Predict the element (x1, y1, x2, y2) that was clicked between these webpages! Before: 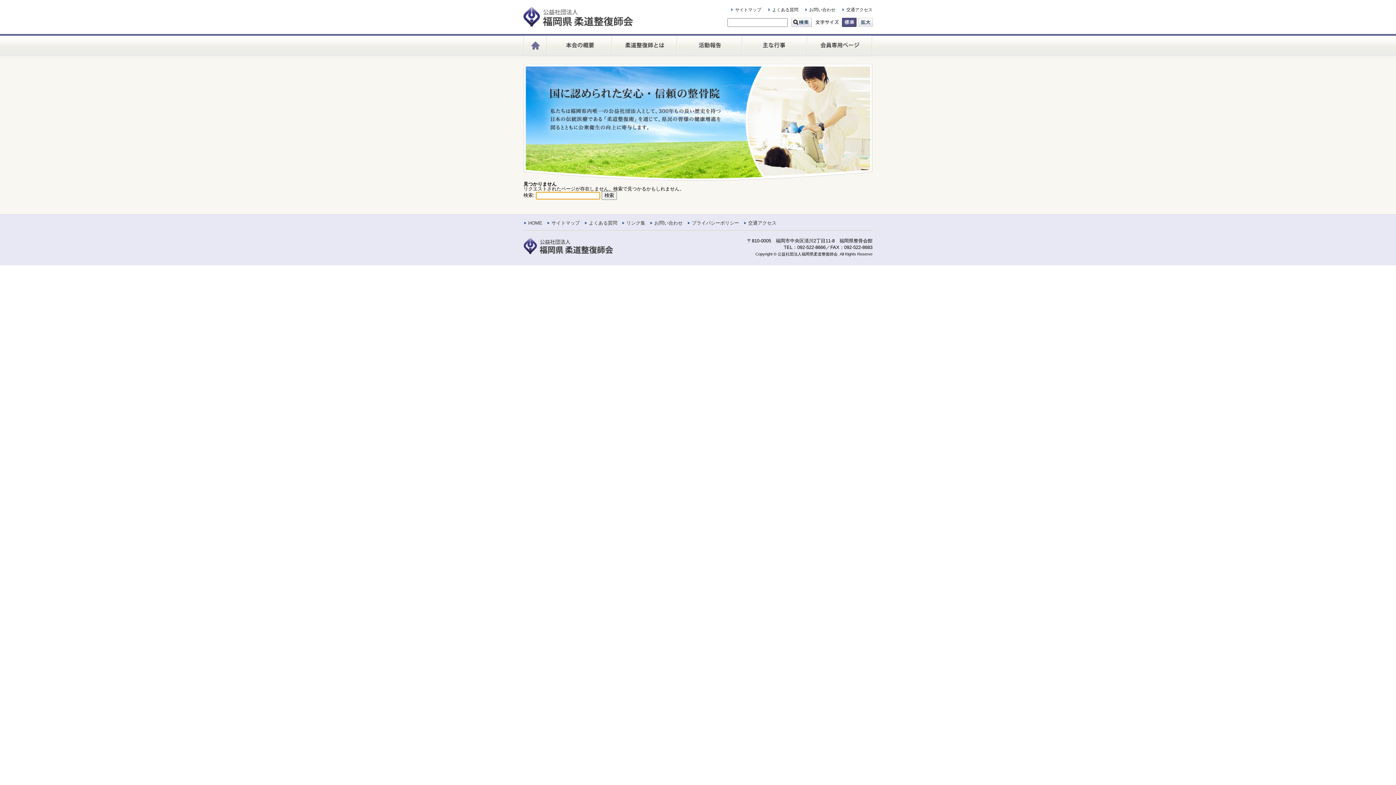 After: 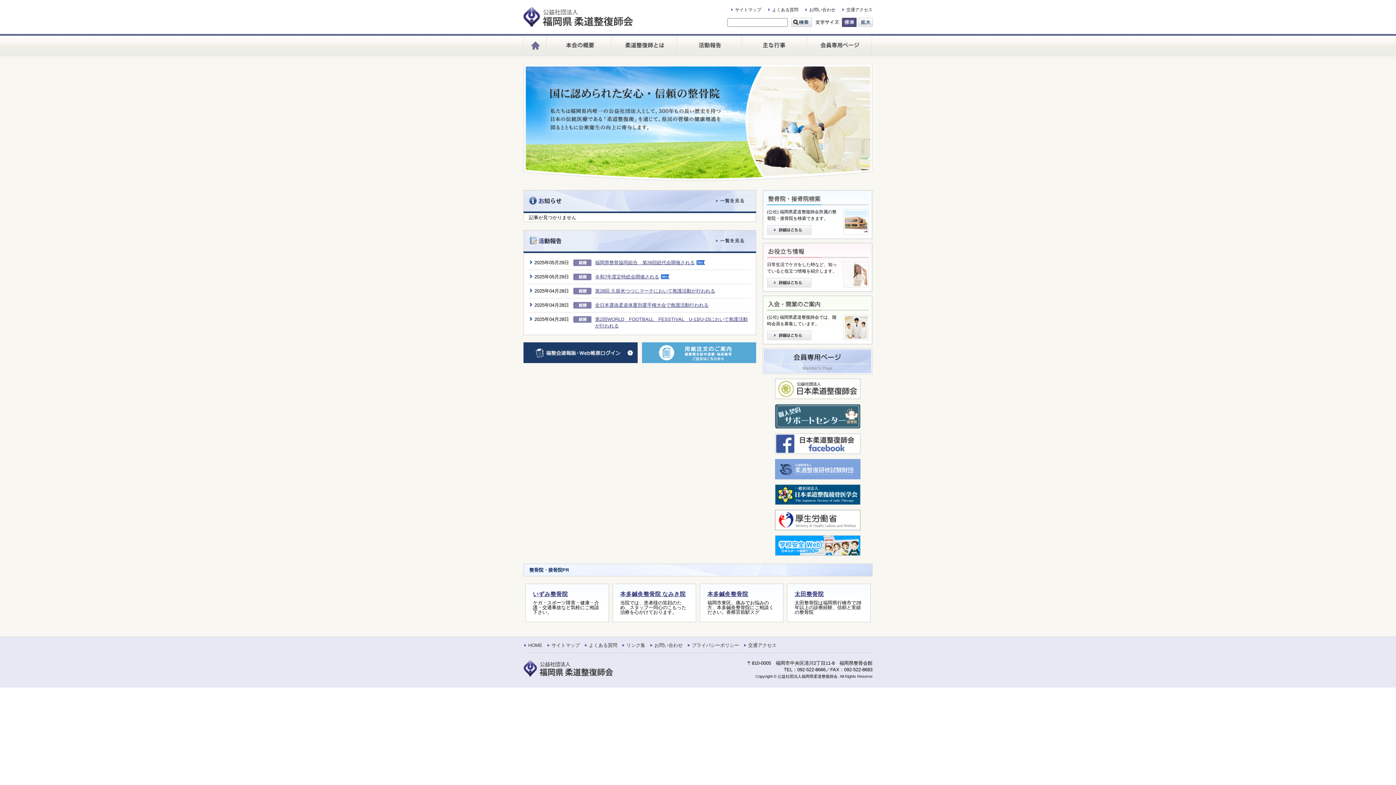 Action: bbox: (528, 220, 542, 225) label: HOME